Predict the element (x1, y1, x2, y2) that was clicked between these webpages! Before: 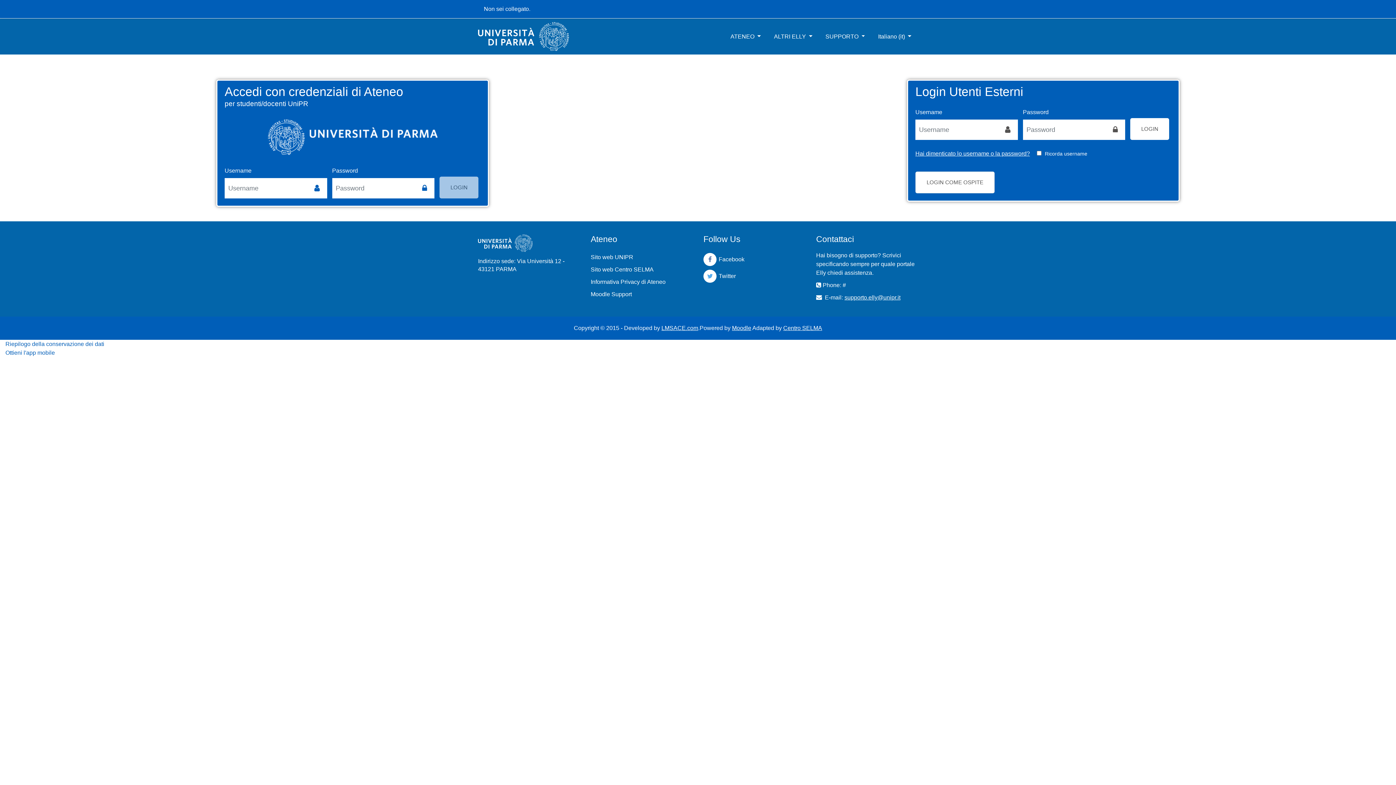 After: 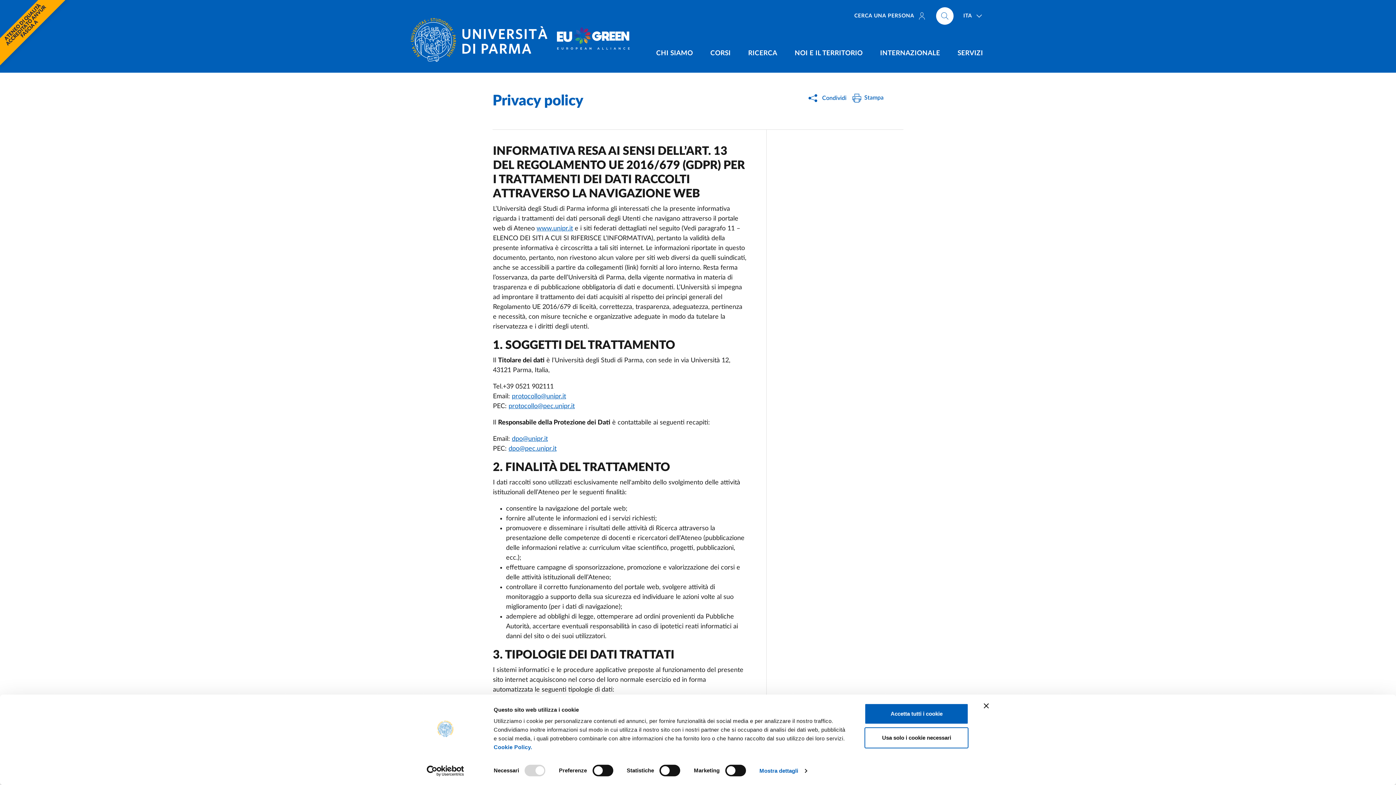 Action: label: Informativa Privacy di Ateneo bbox: (590, 277, 665, 286)